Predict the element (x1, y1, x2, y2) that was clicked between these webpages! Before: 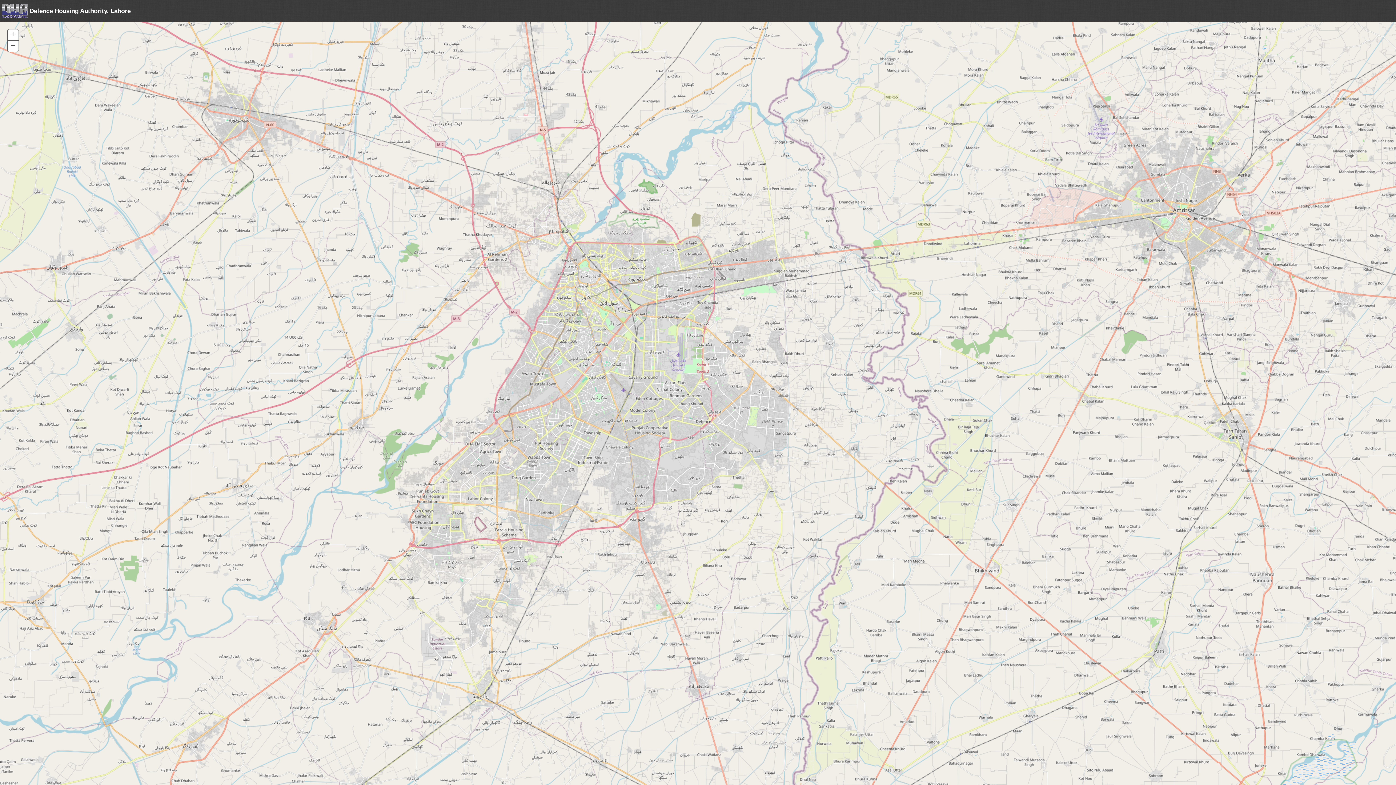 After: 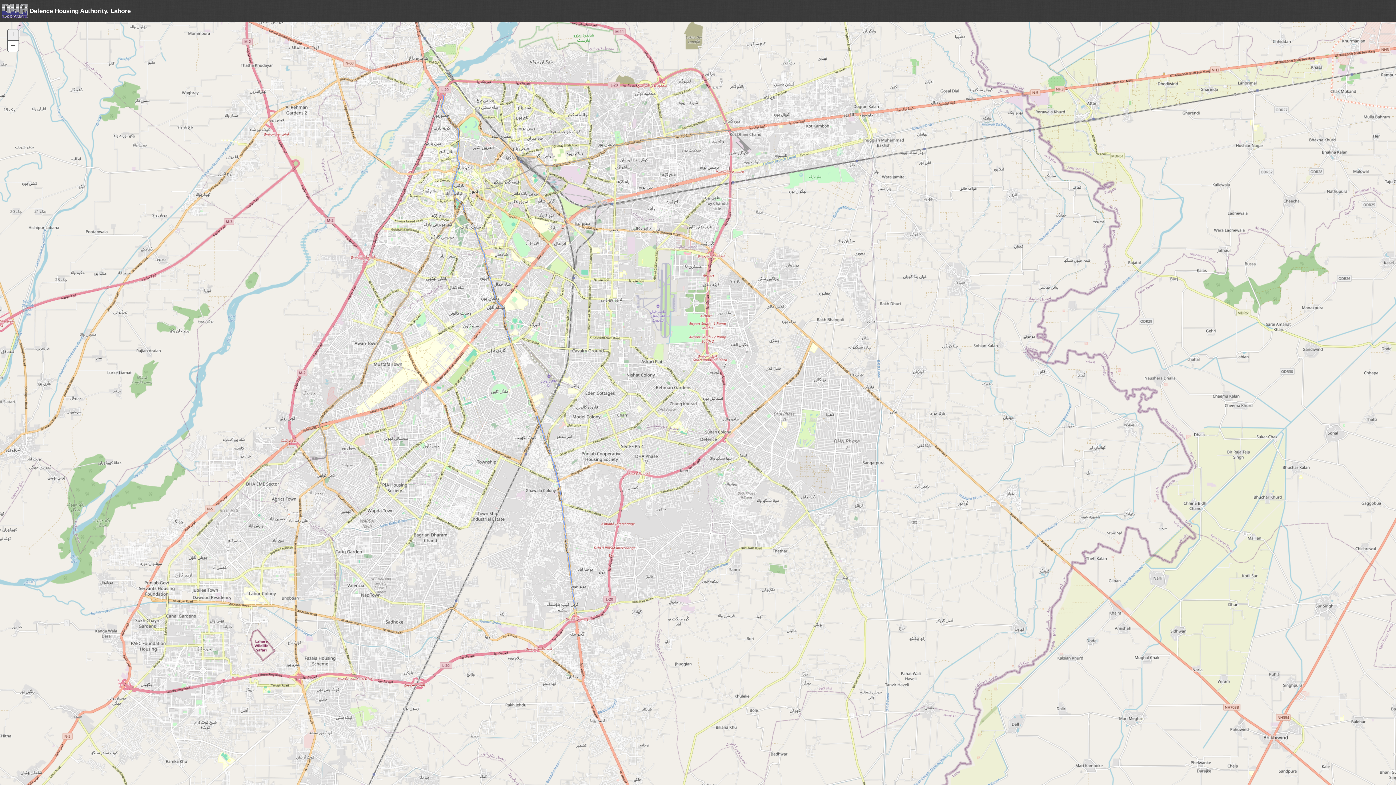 Action: label: +
Zoom In bbox: (7, 29, 18, 40)